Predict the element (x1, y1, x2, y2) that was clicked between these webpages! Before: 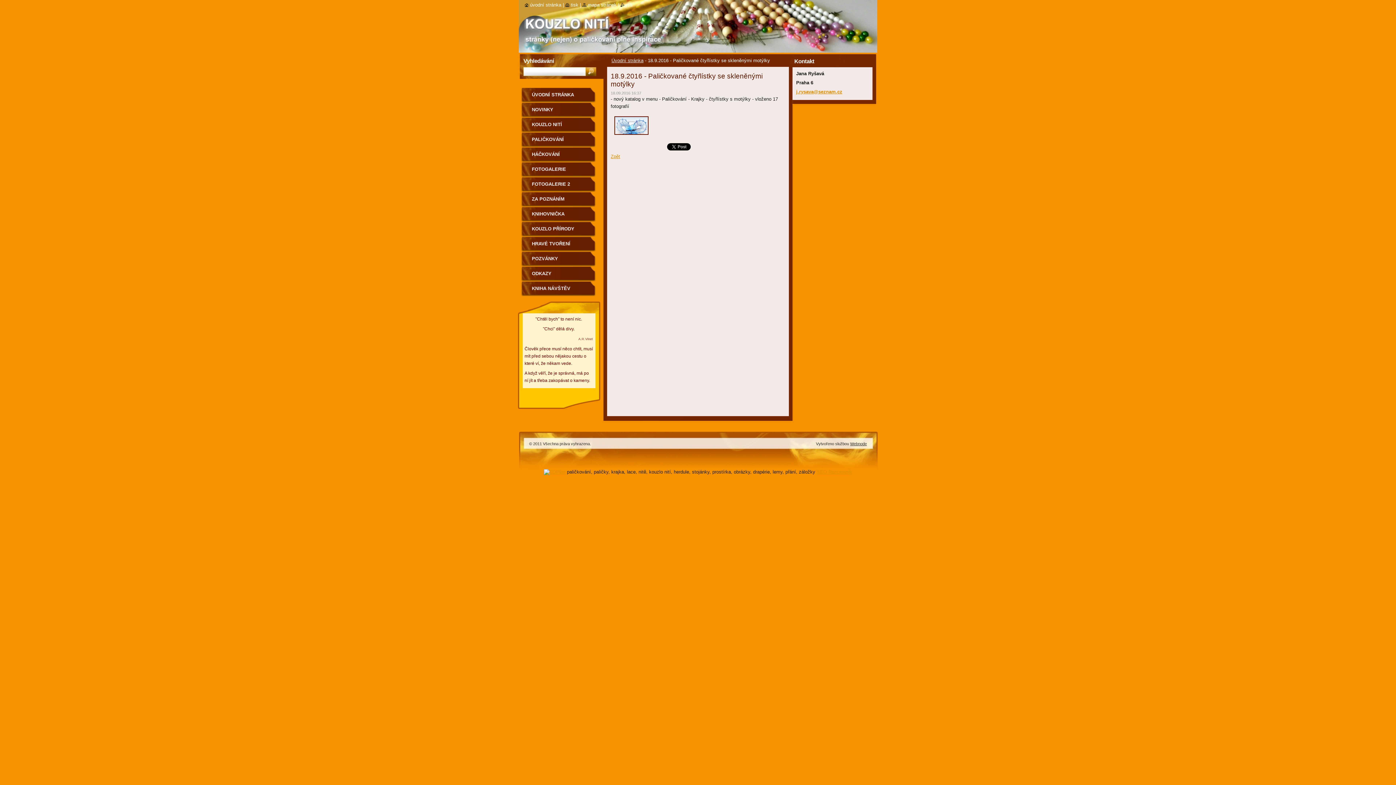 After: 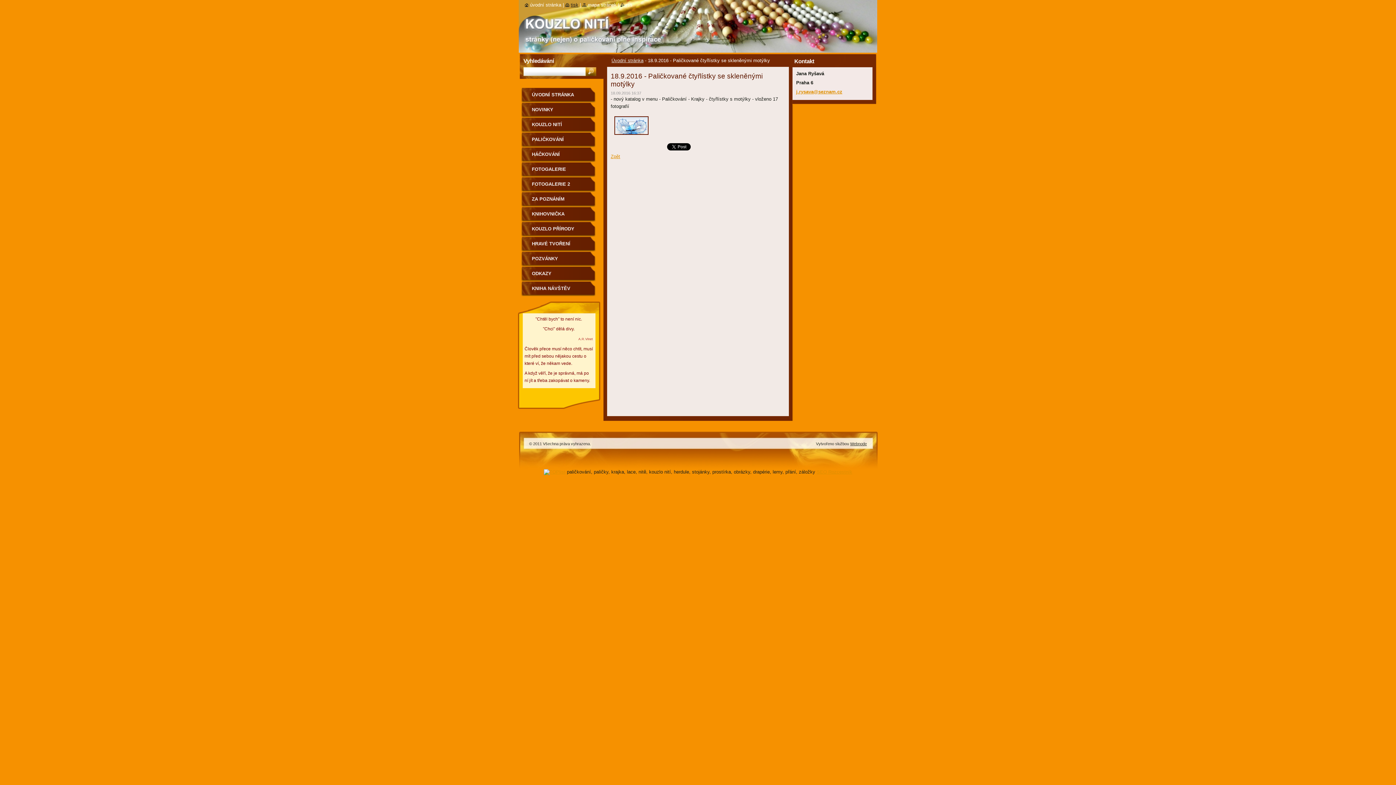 Action: bbox: (565, 2, 578, 7) label: tisk